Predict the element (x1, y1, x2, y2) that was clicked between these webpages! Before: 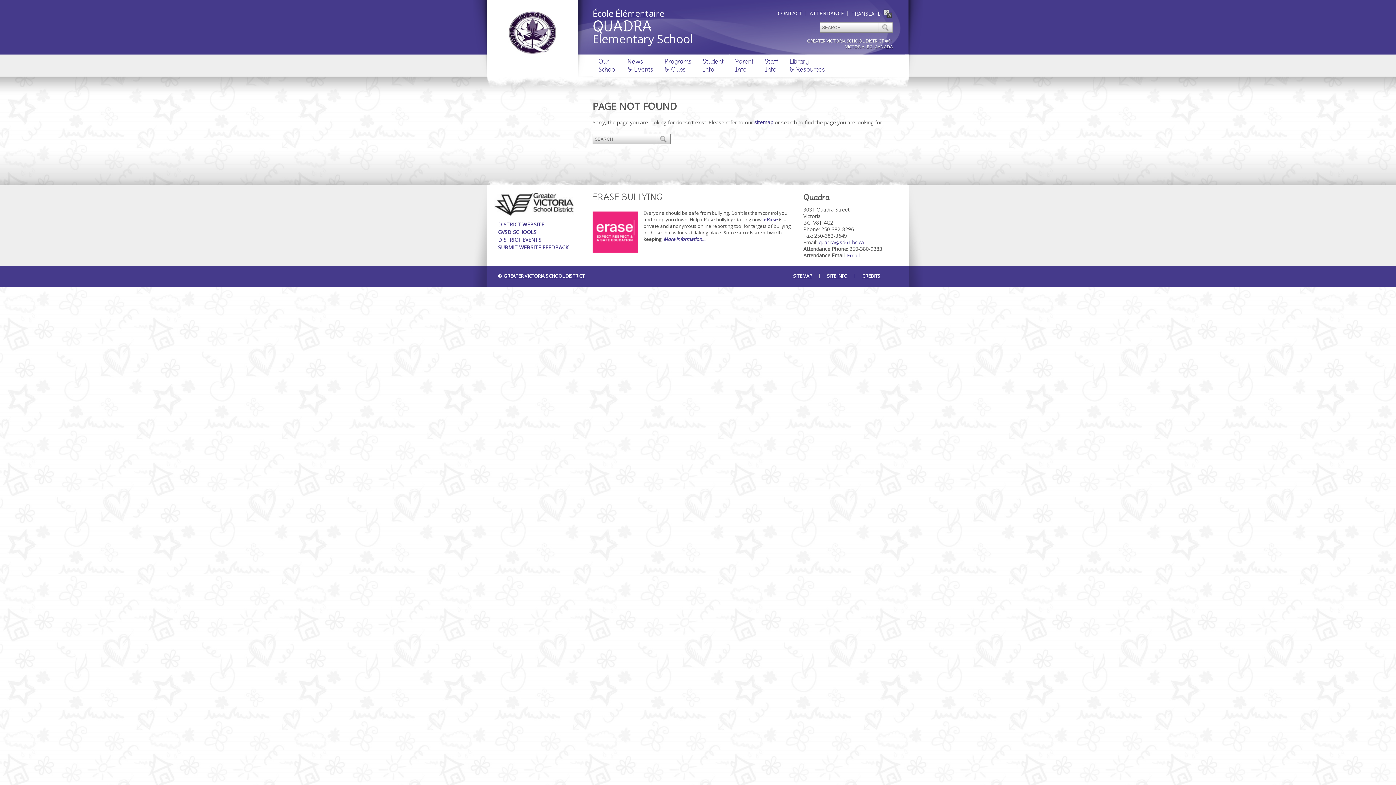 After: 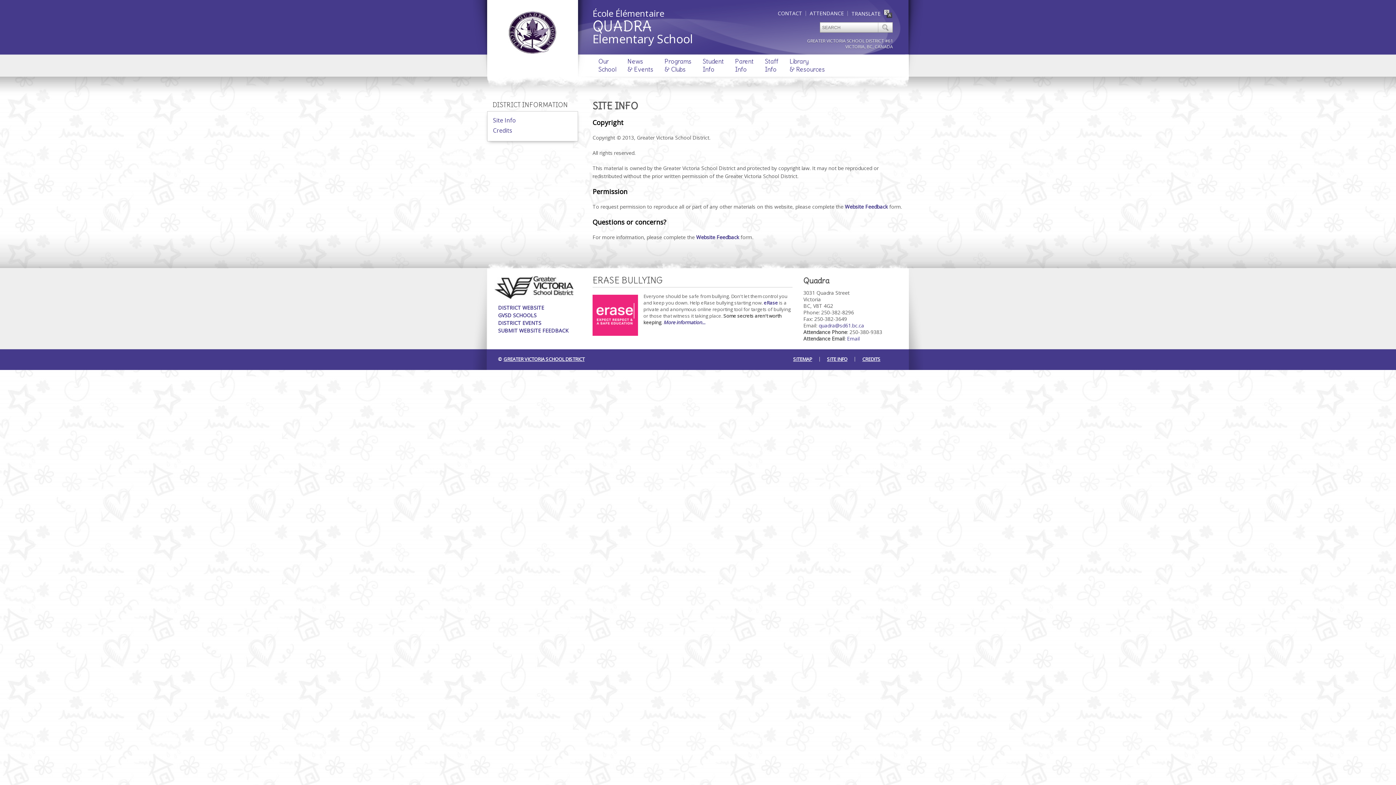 Action: bbox: (827, 272, 847, 279) label: SITE INFO